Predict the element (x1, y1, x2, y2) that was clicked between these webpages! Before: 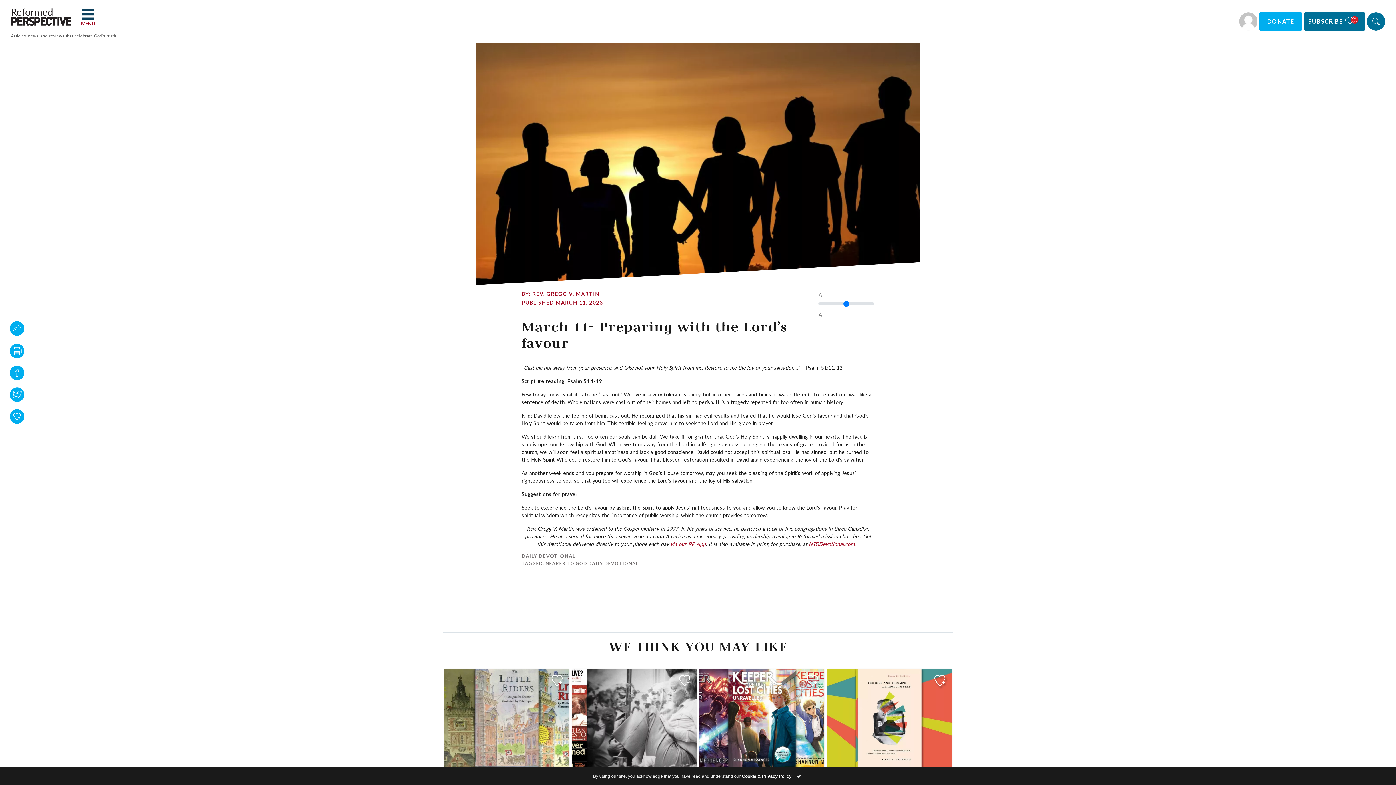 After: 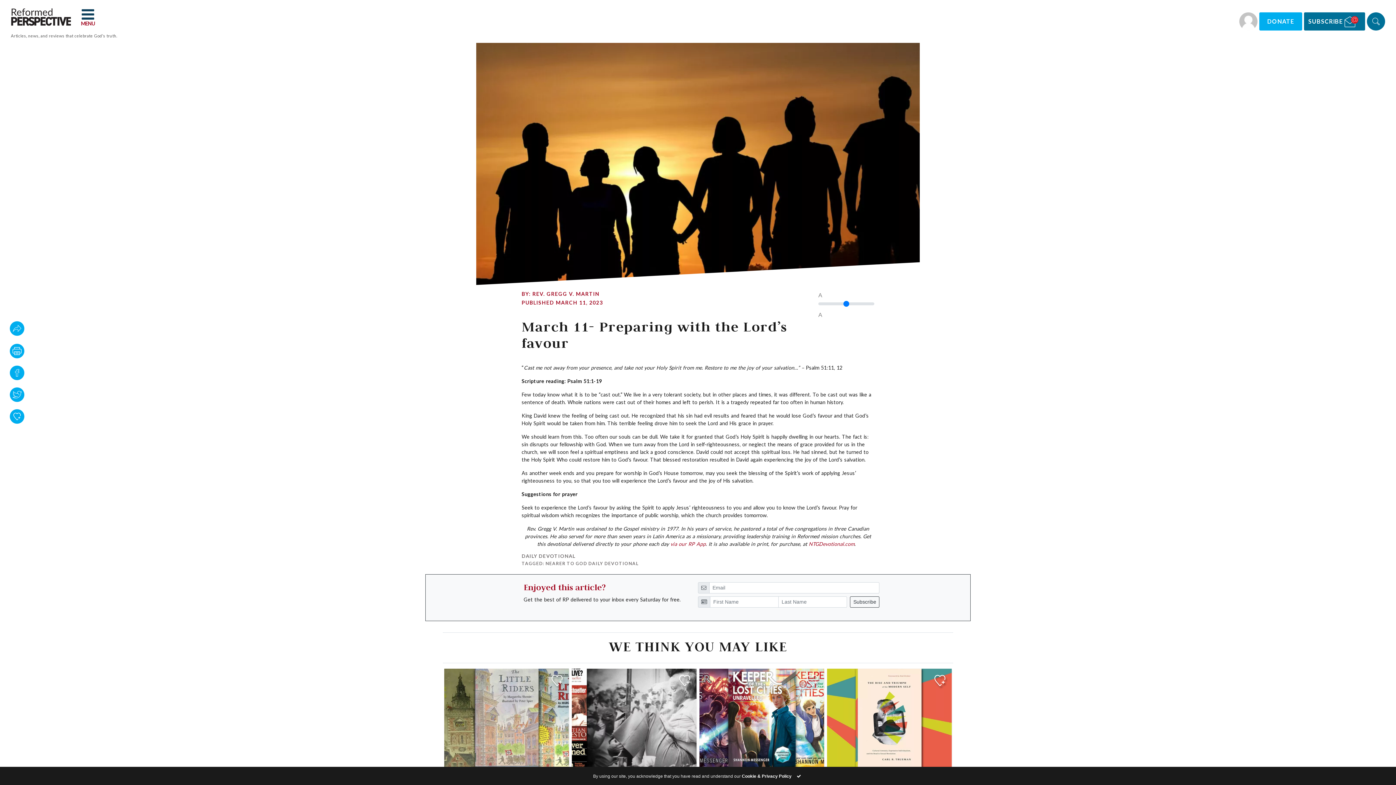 Action: label: REV. GREGG V. MARTIN bbox: (532, 291, 599, 297)